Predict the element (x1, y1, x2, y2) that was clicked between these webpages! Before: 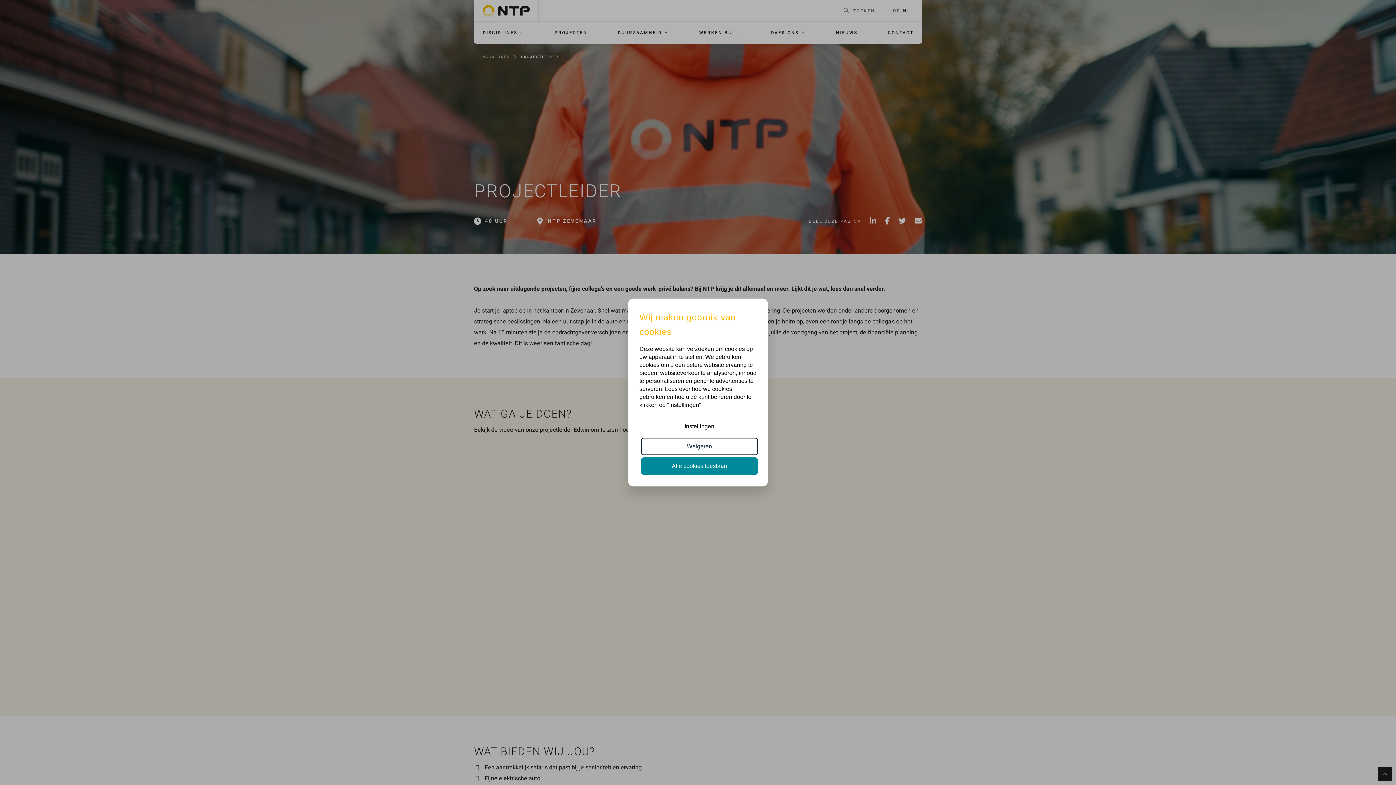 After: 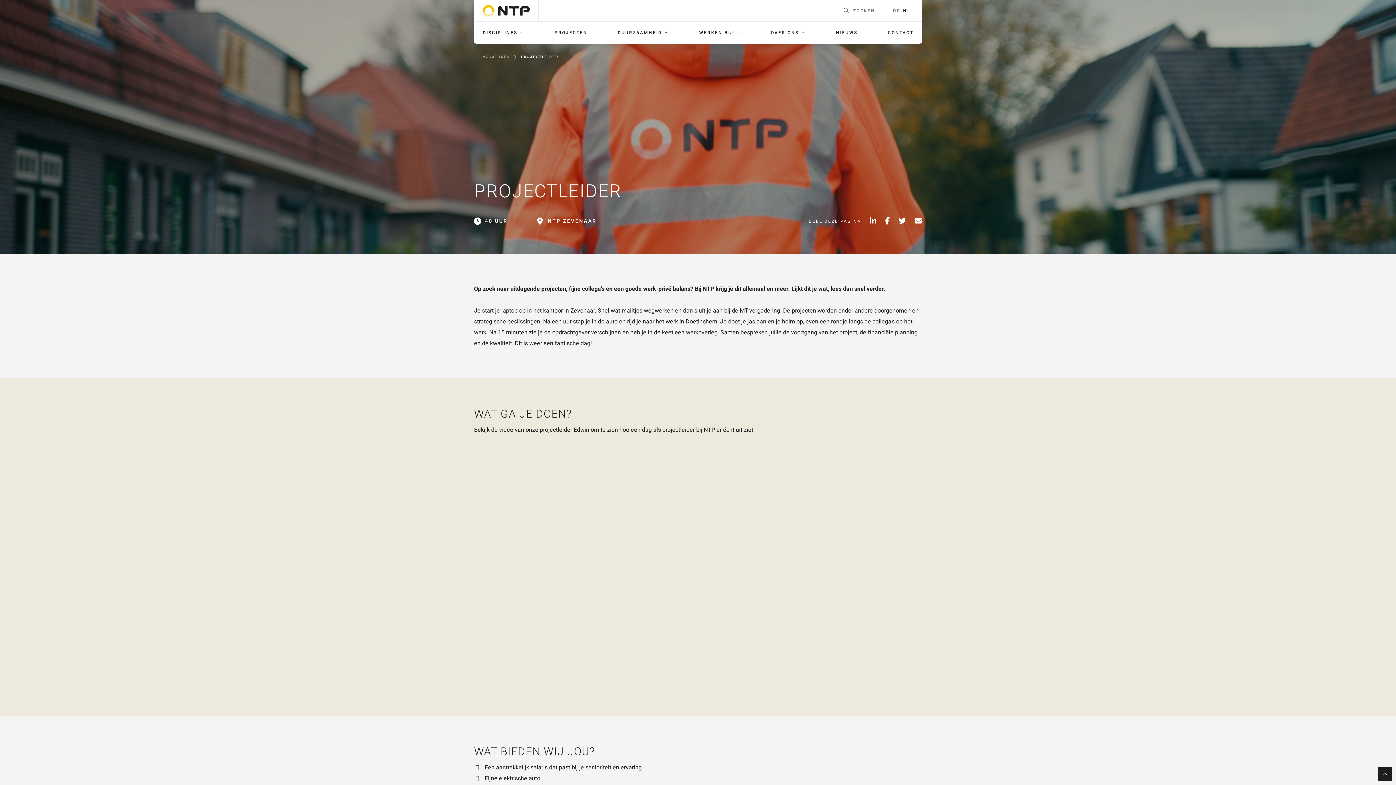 Action: label: Weigeren bbox: (641, 437, 758, 455)